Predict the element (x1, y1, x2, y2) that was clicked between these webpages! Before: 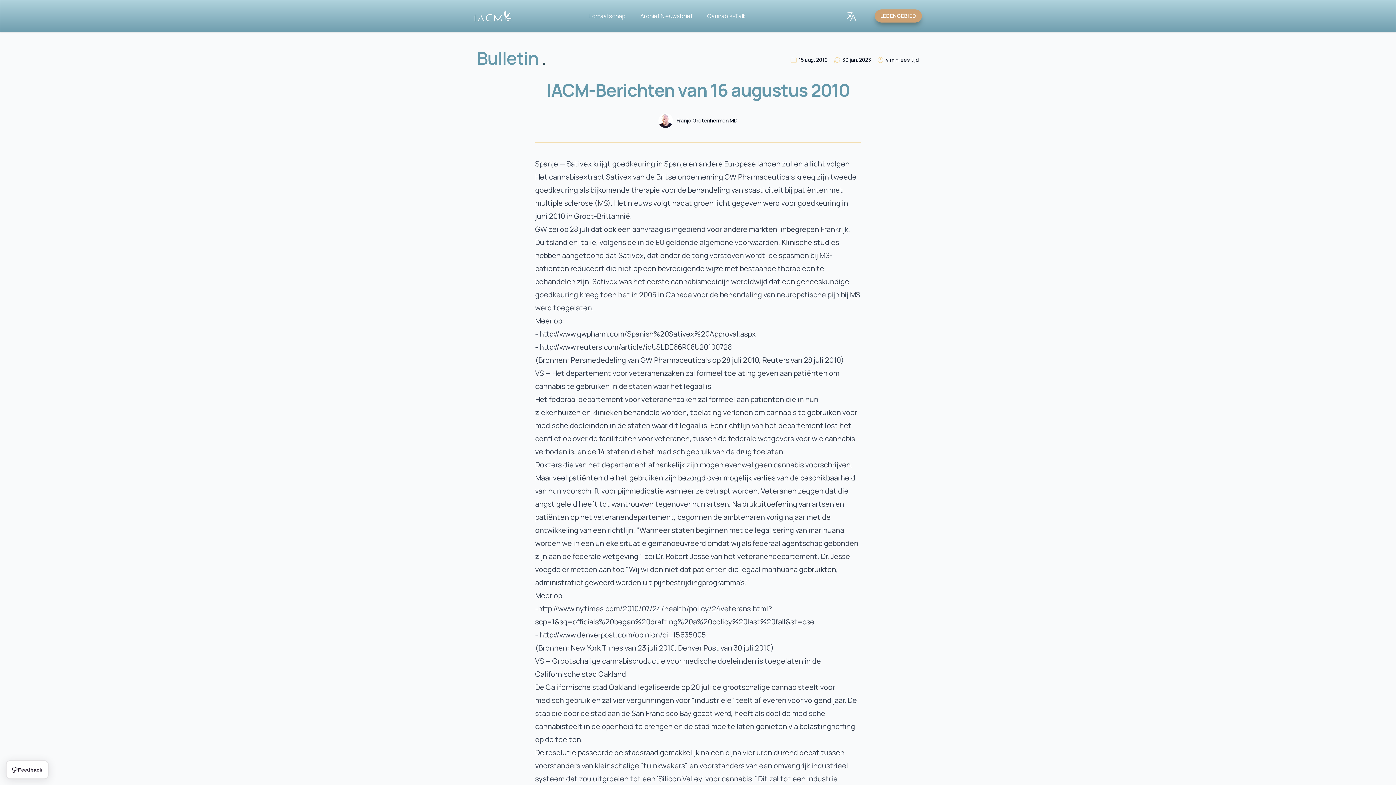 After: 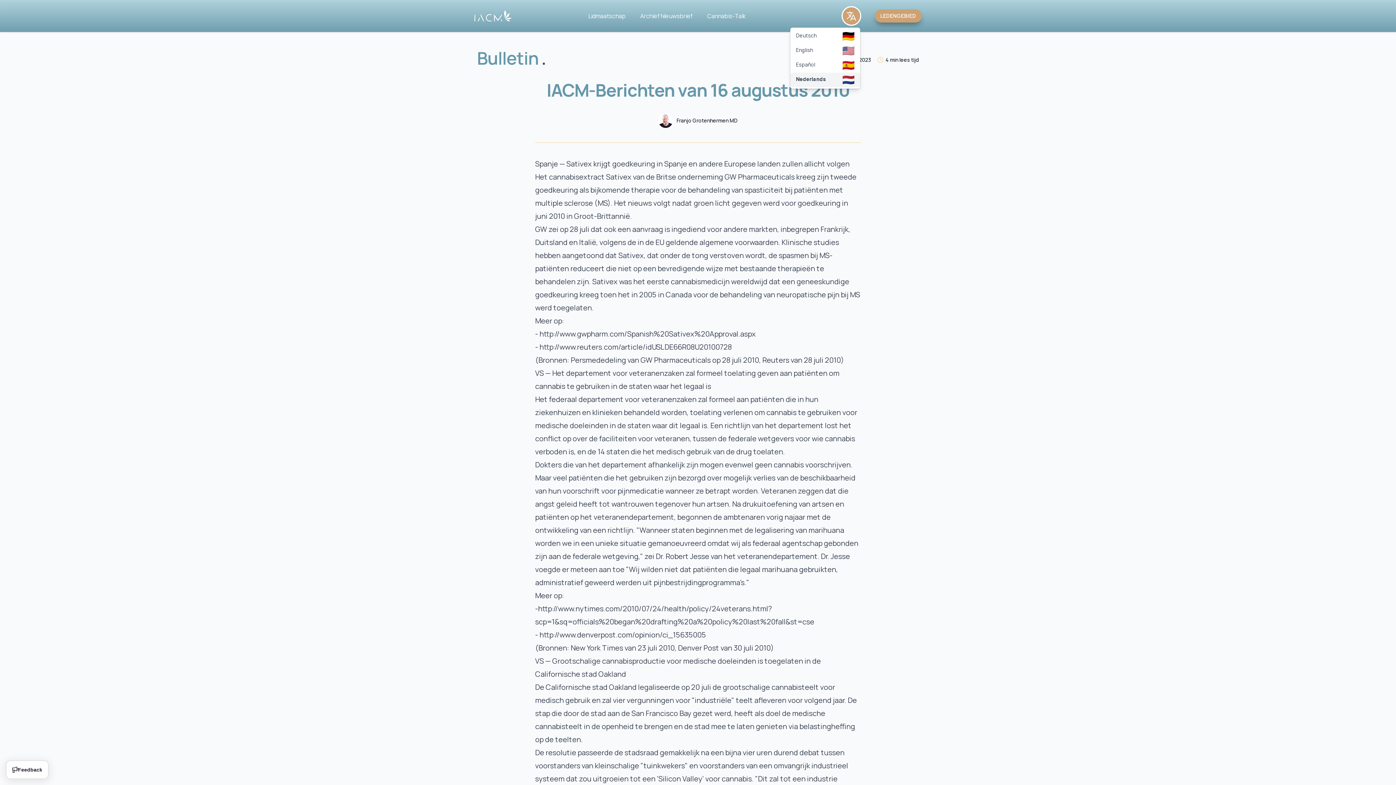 Action: bbox: (842, 7, 860, 24) label: Open language selection